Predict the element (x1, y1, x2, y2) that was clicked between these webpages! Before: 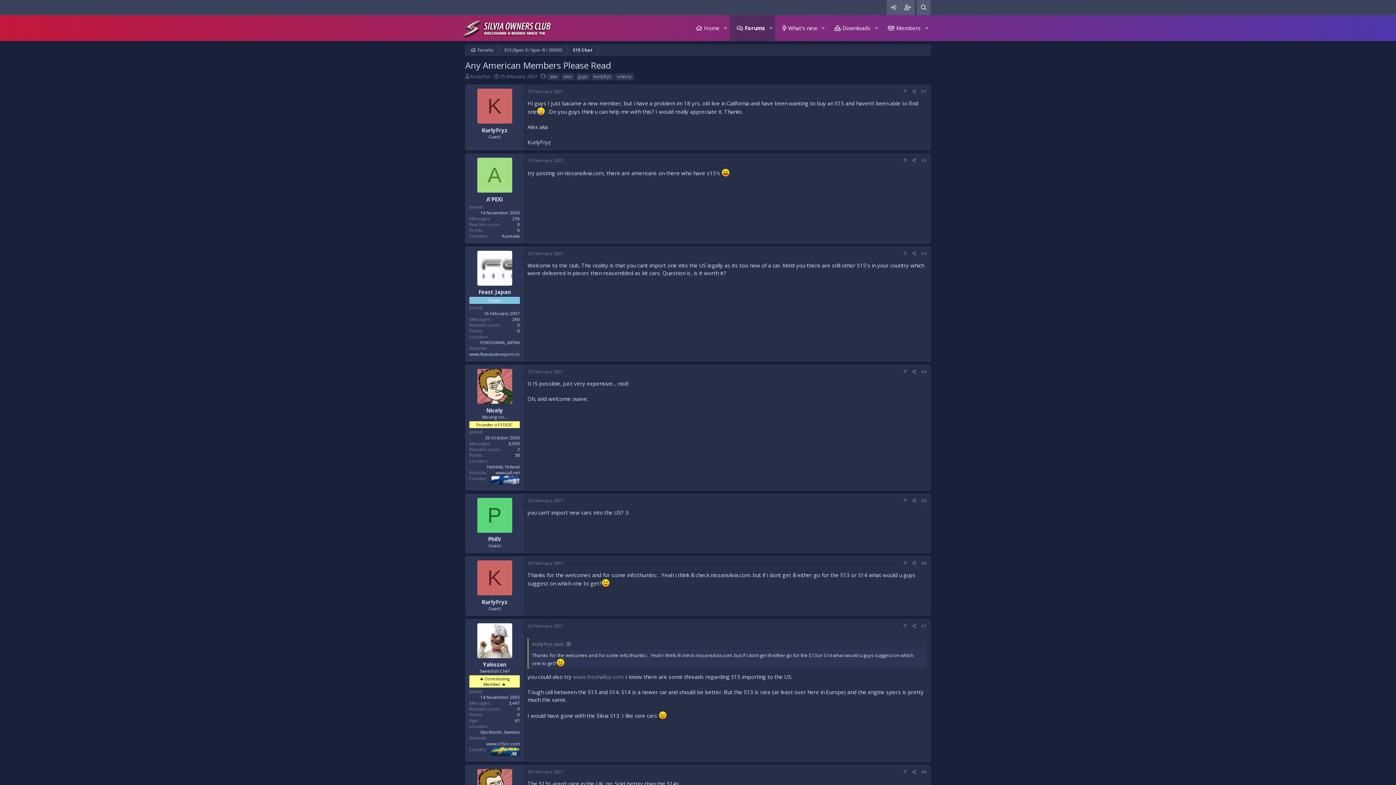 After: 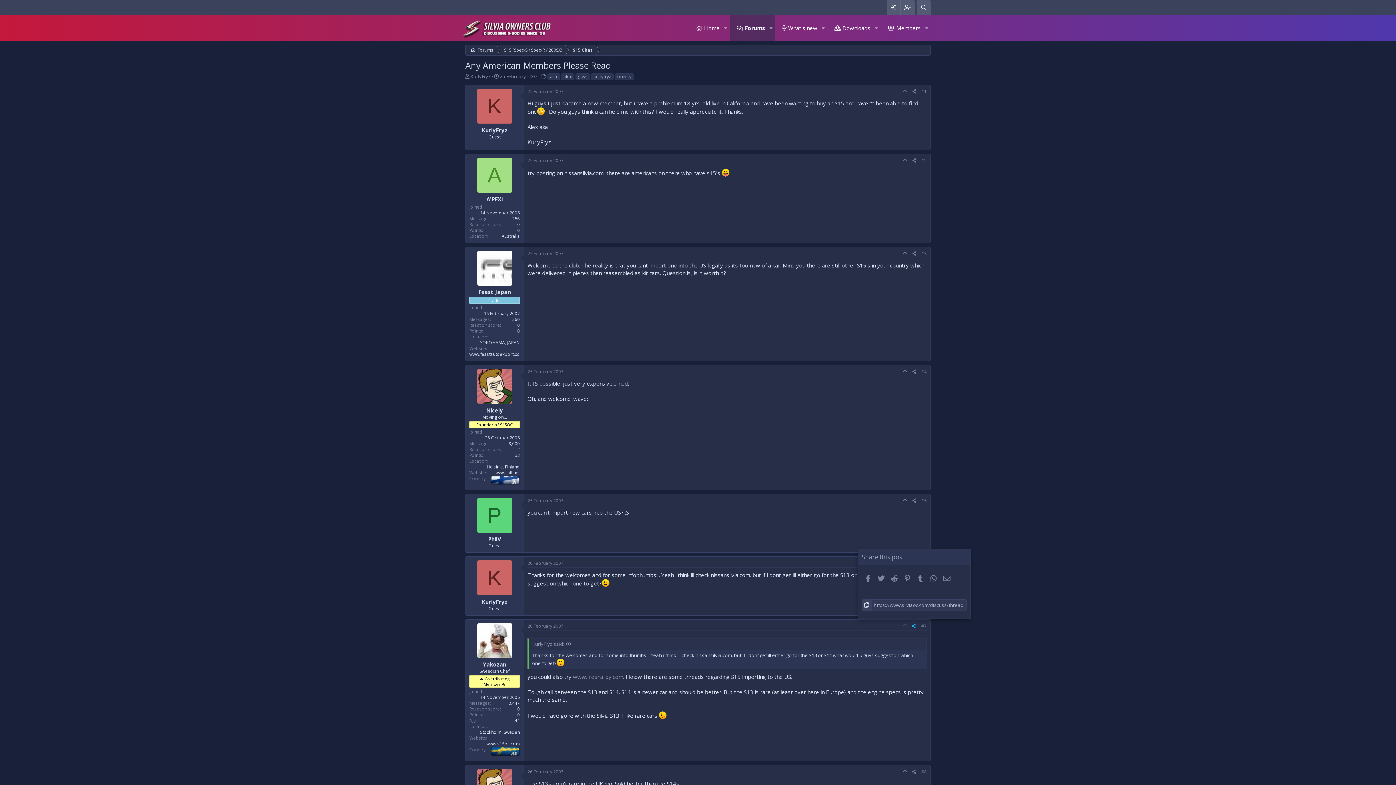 Action: bbox: (909, 622, 918, 630)